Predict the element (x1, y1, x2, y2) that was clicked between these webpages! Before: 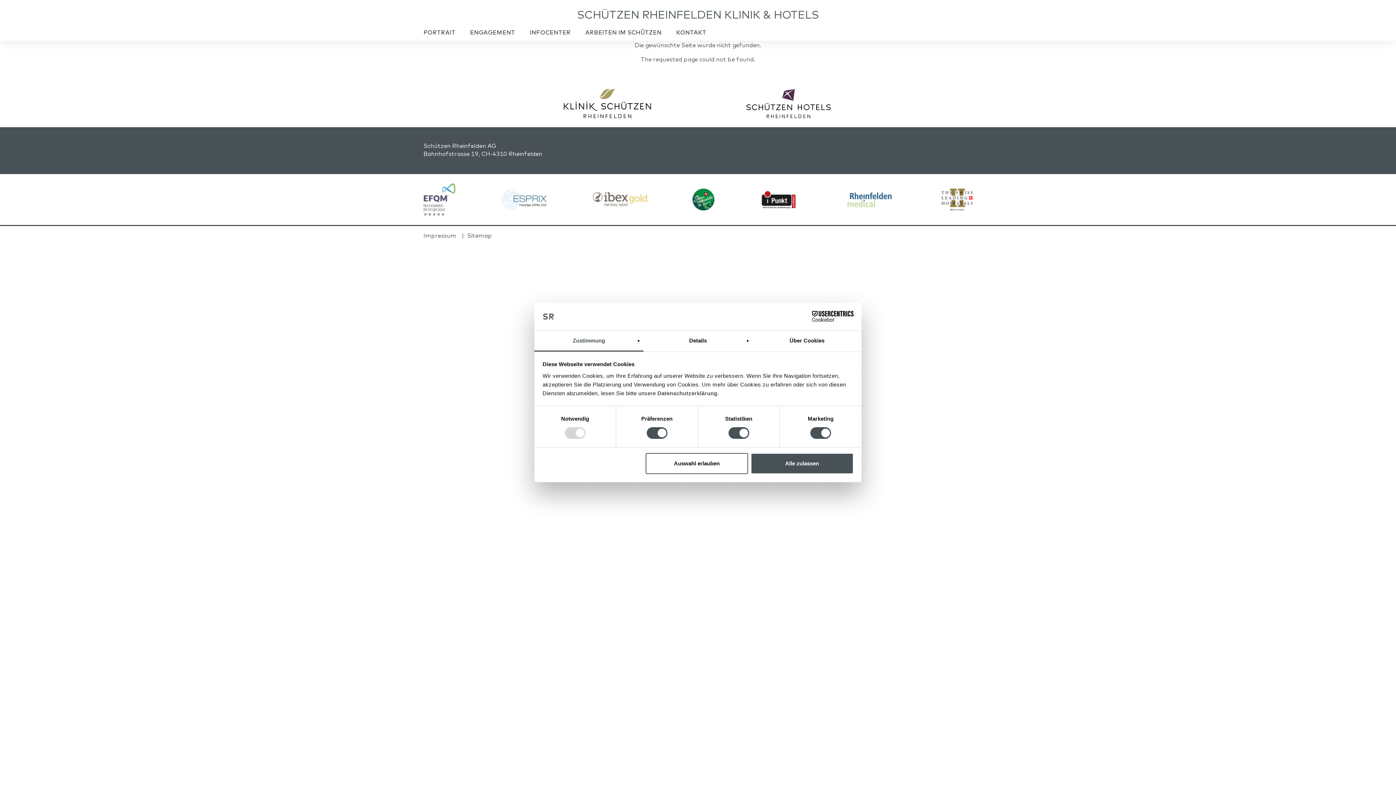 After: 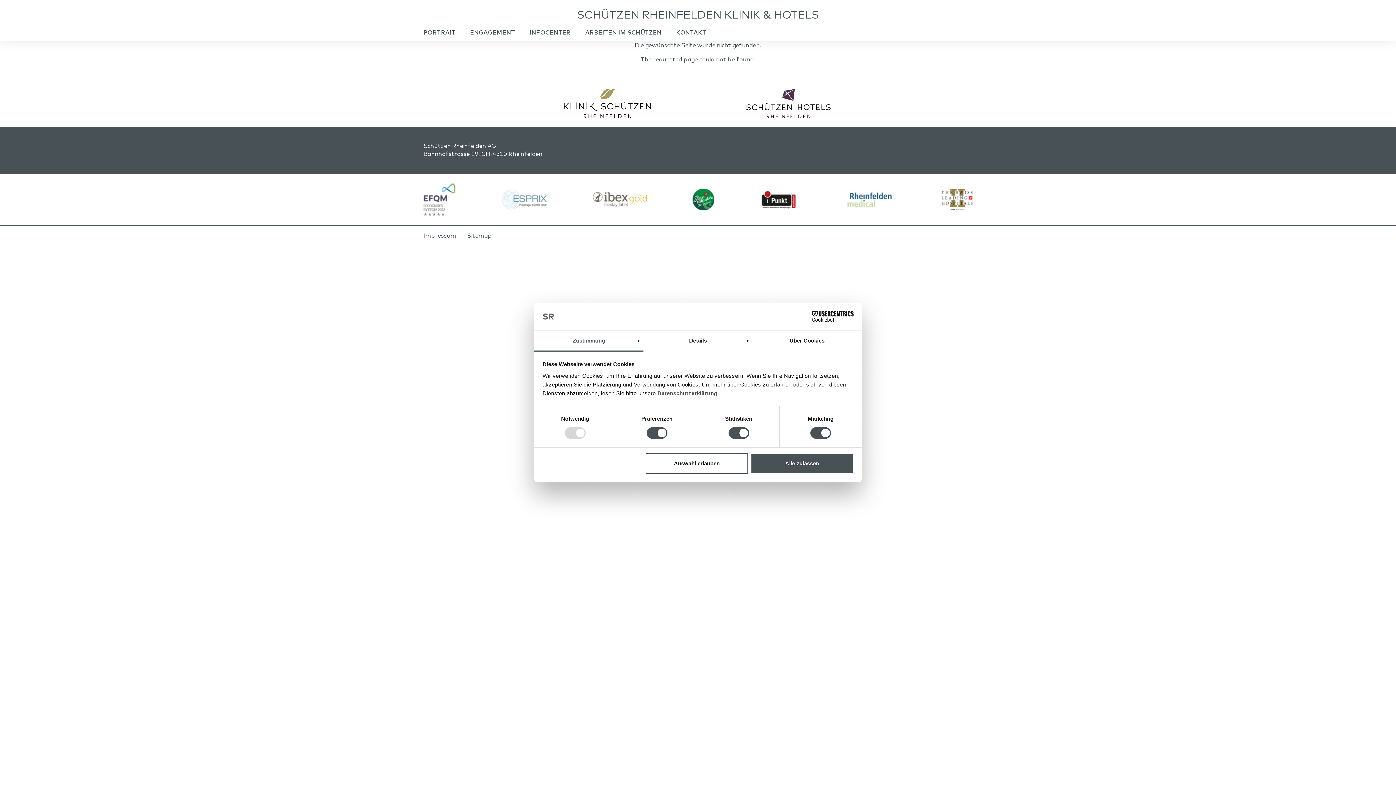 Action: bbox: (534, 331, 643, 351) label: Zustimmung